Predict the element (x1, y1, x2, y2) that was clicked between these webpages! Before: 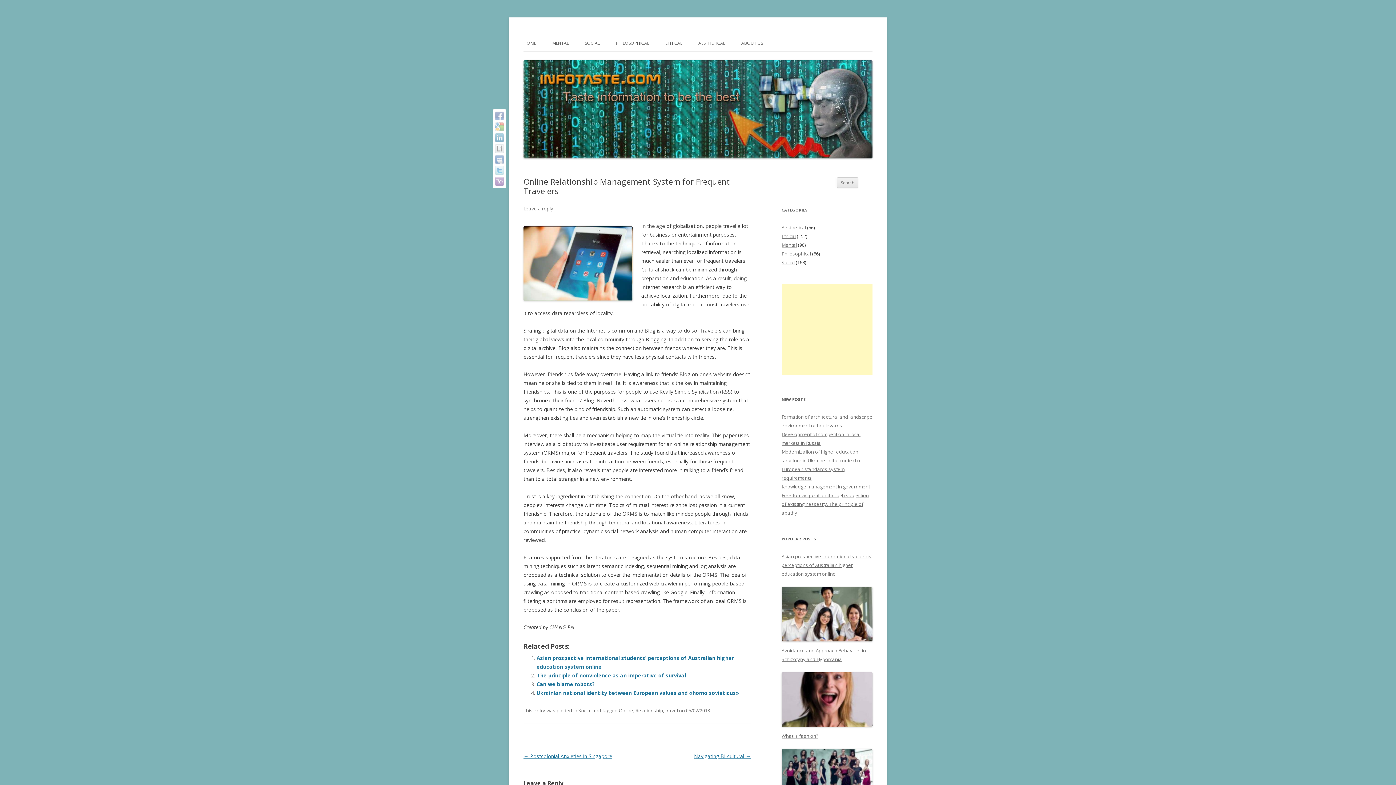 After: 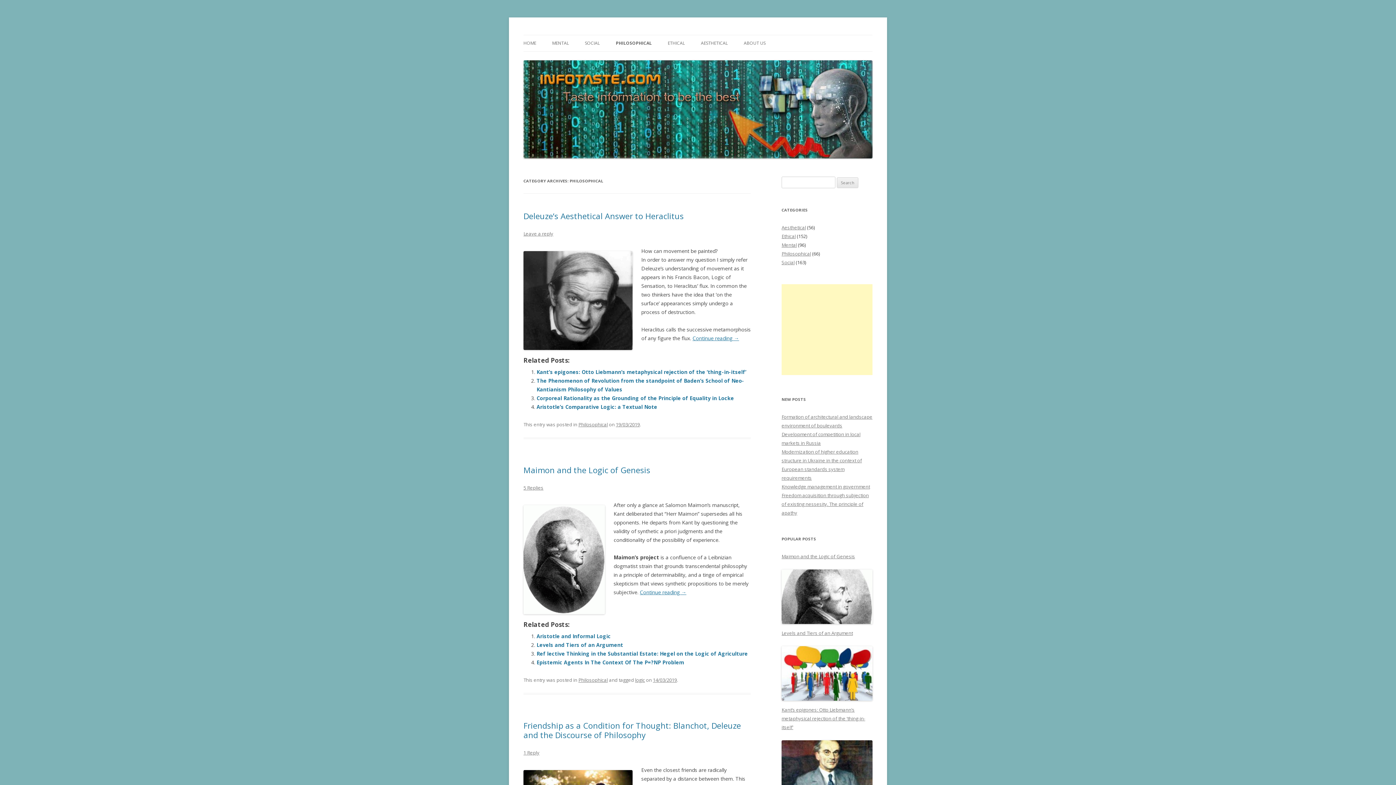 Action: label: PHILOSOPHICAL bbox: (616, 35, 649, 51)